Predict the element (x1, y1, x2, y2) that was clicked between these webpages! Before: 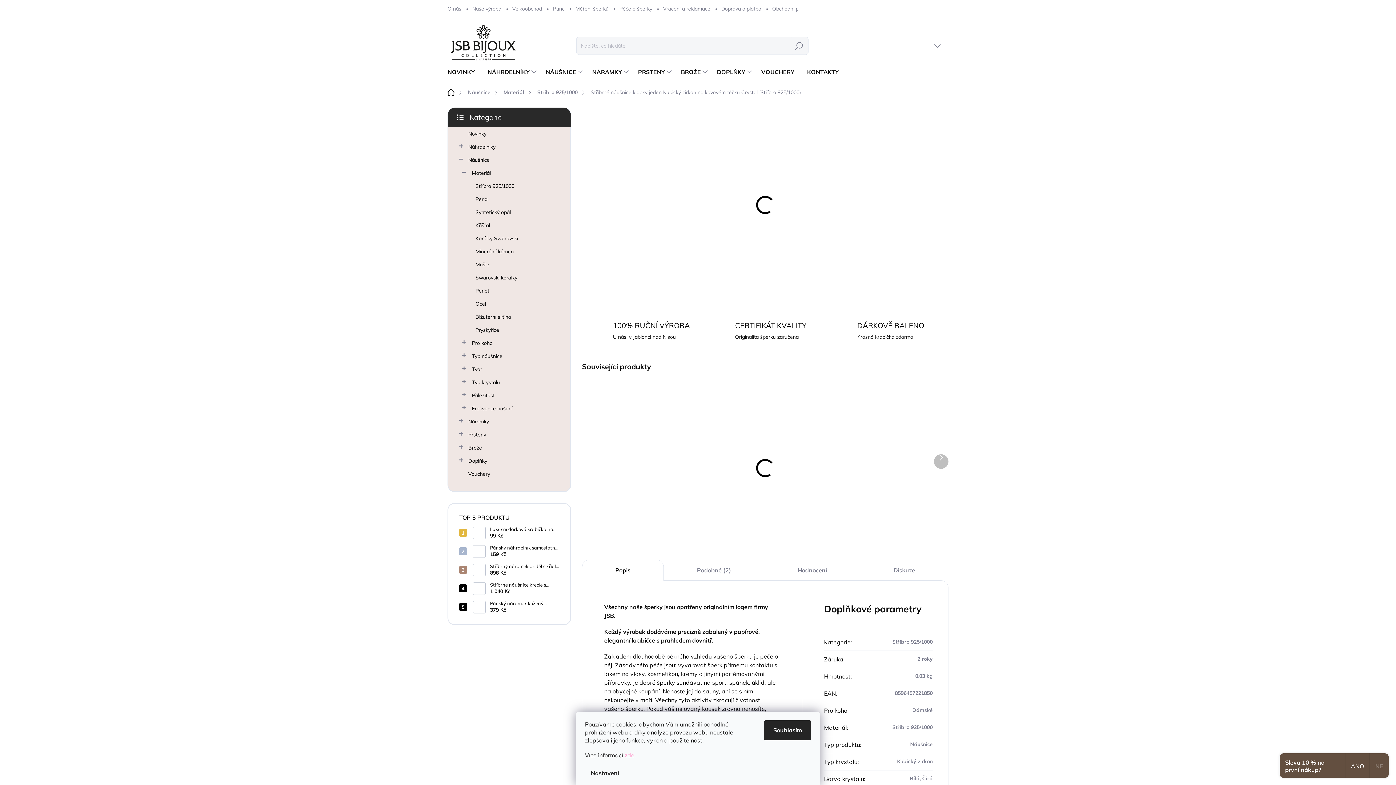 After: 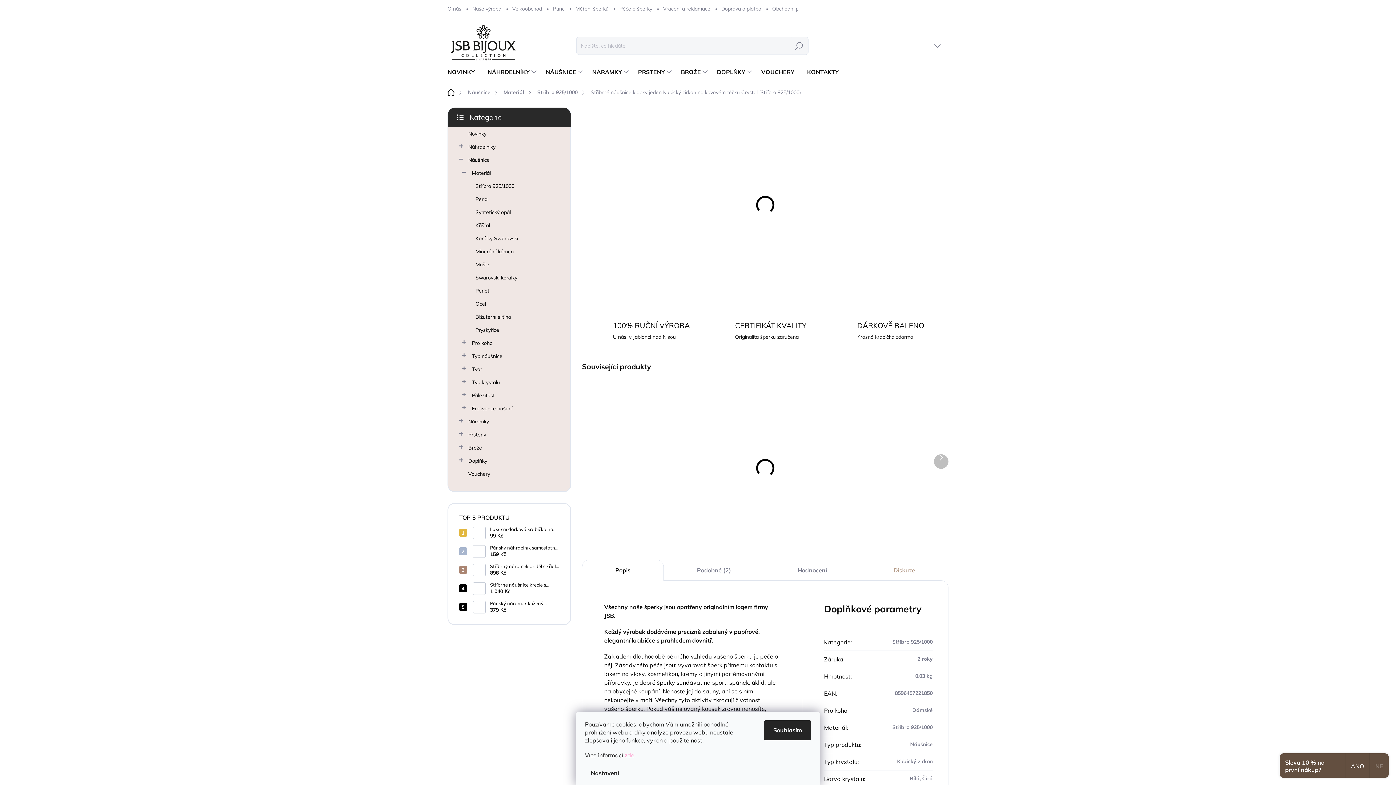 Action: label: Diskuze bbox: (860, 560, 948, 580)